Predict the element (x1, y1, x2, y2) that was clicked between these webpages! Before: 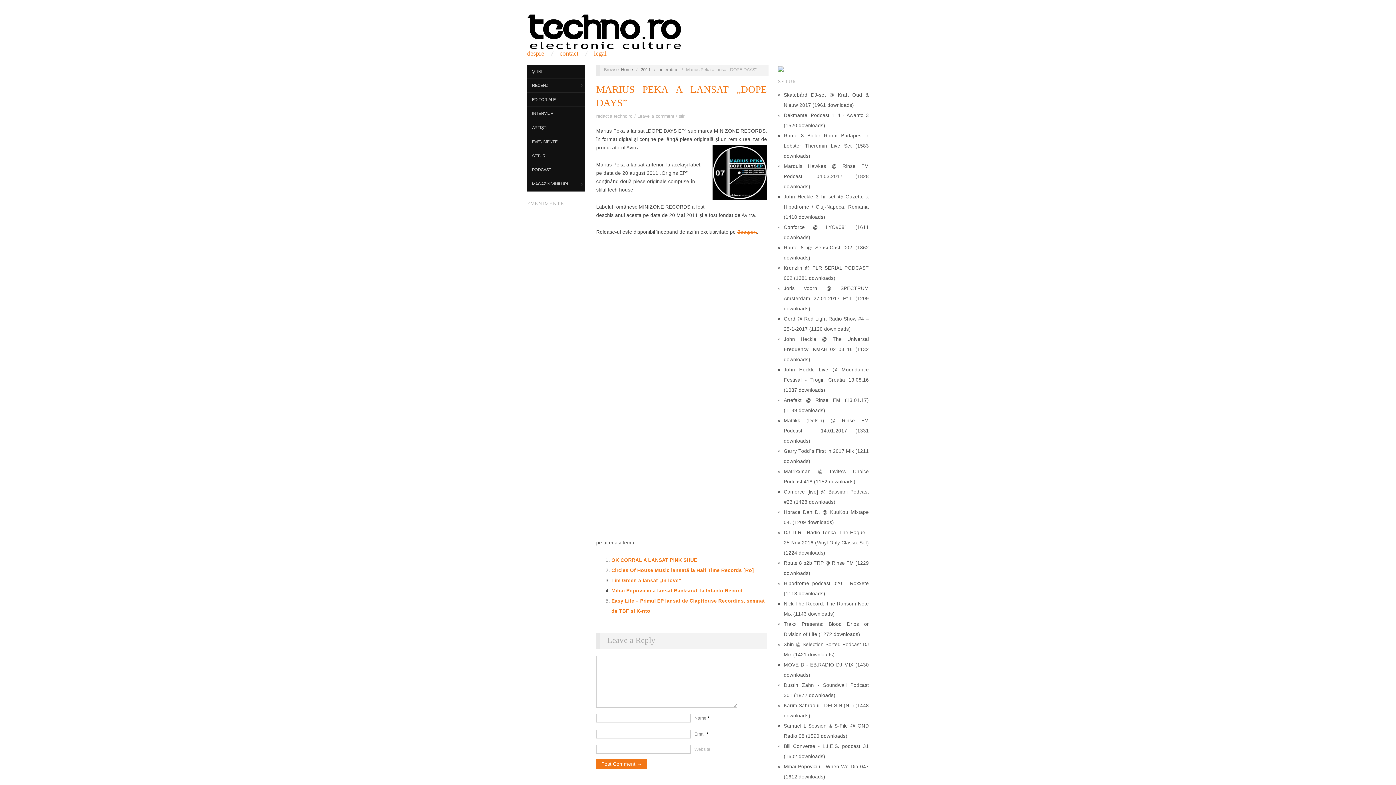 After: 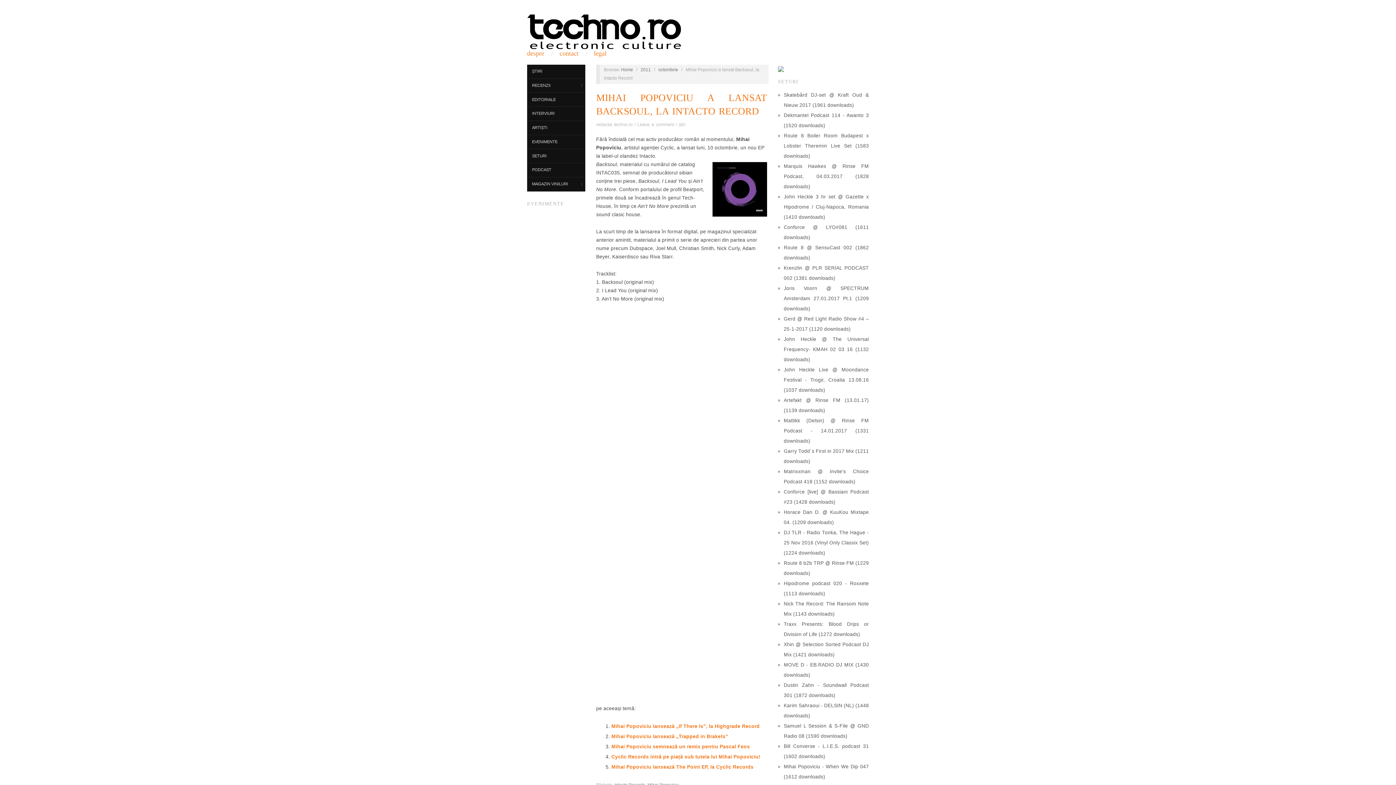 Action: bbox: (611, 588, 742, 593) label: Mihai Popoviciu a lansat Backsoul, la Intacto Record